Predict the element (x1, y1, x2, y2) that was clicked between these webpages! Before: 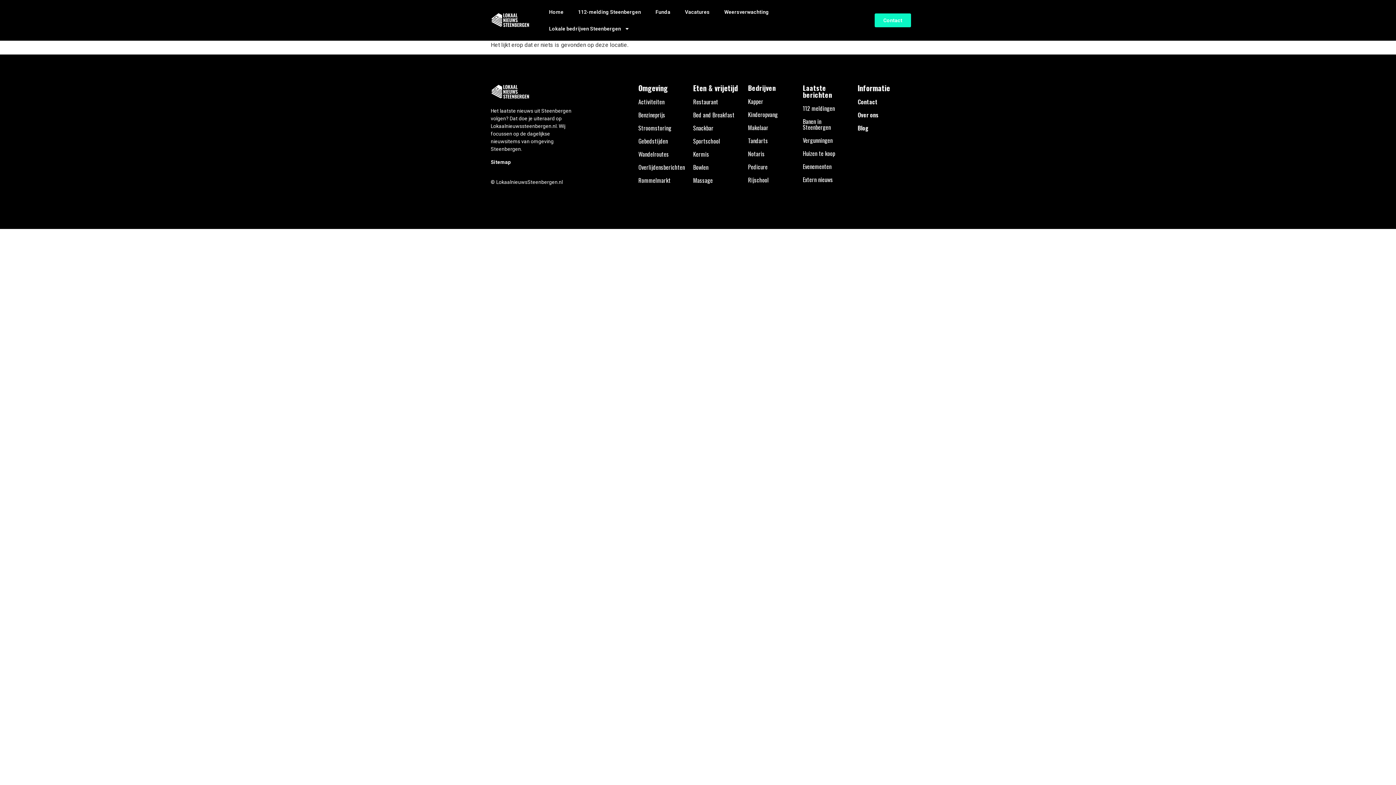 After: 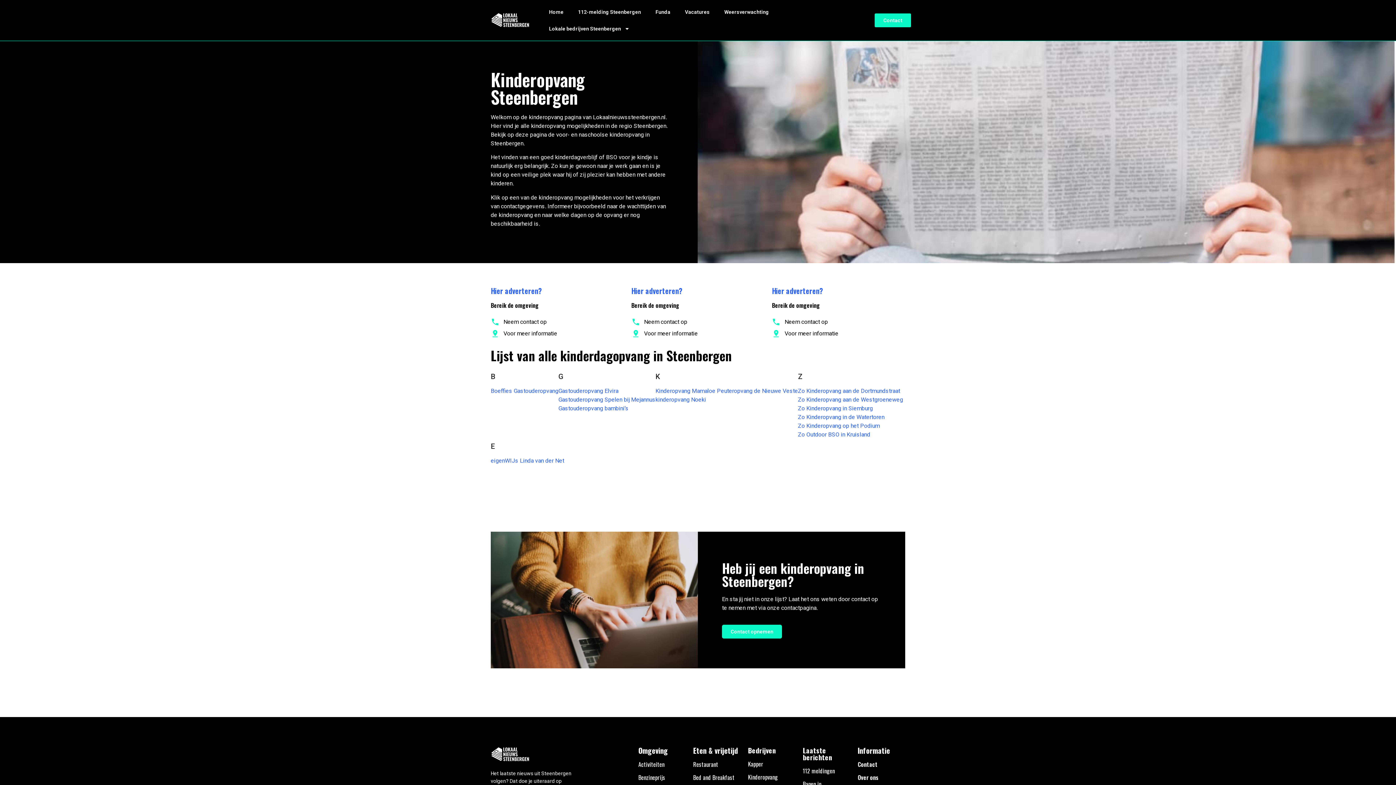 Action: bbox: (748, 110, 778, 119) label: Kinderopvang